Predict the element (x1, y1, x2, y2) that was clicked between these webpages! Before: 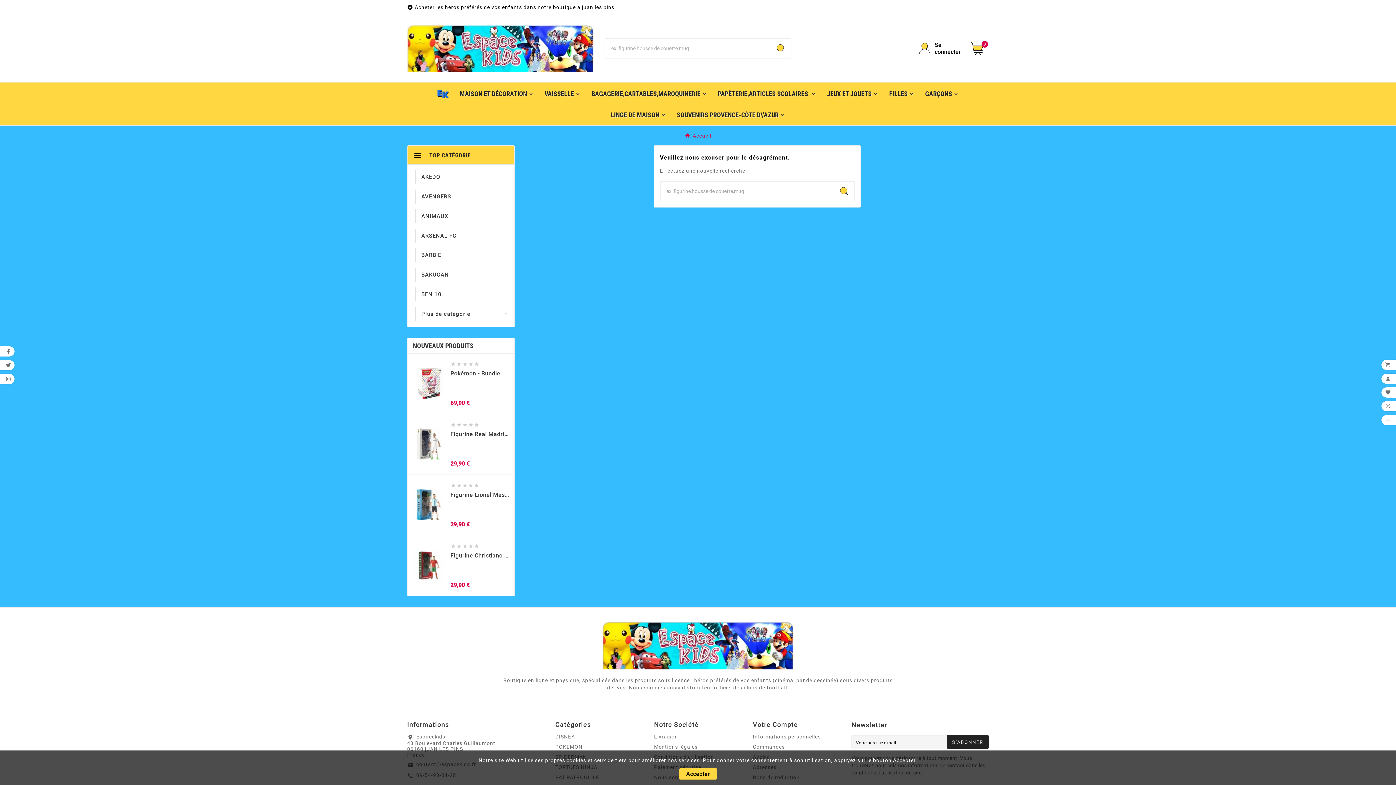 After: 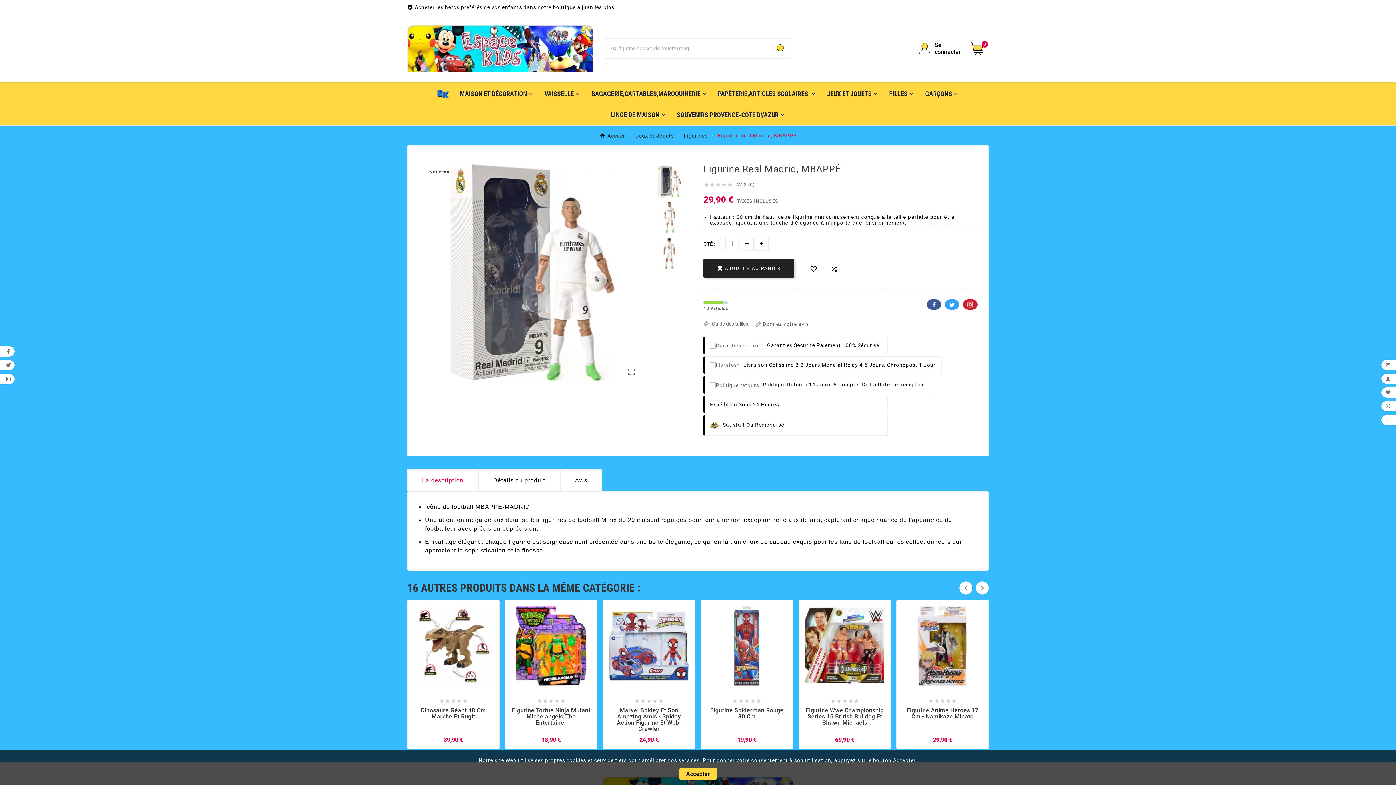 Action: bbox: (450, 431, 509, 437) label: Figurine Real Madrid, MBAPPÉ